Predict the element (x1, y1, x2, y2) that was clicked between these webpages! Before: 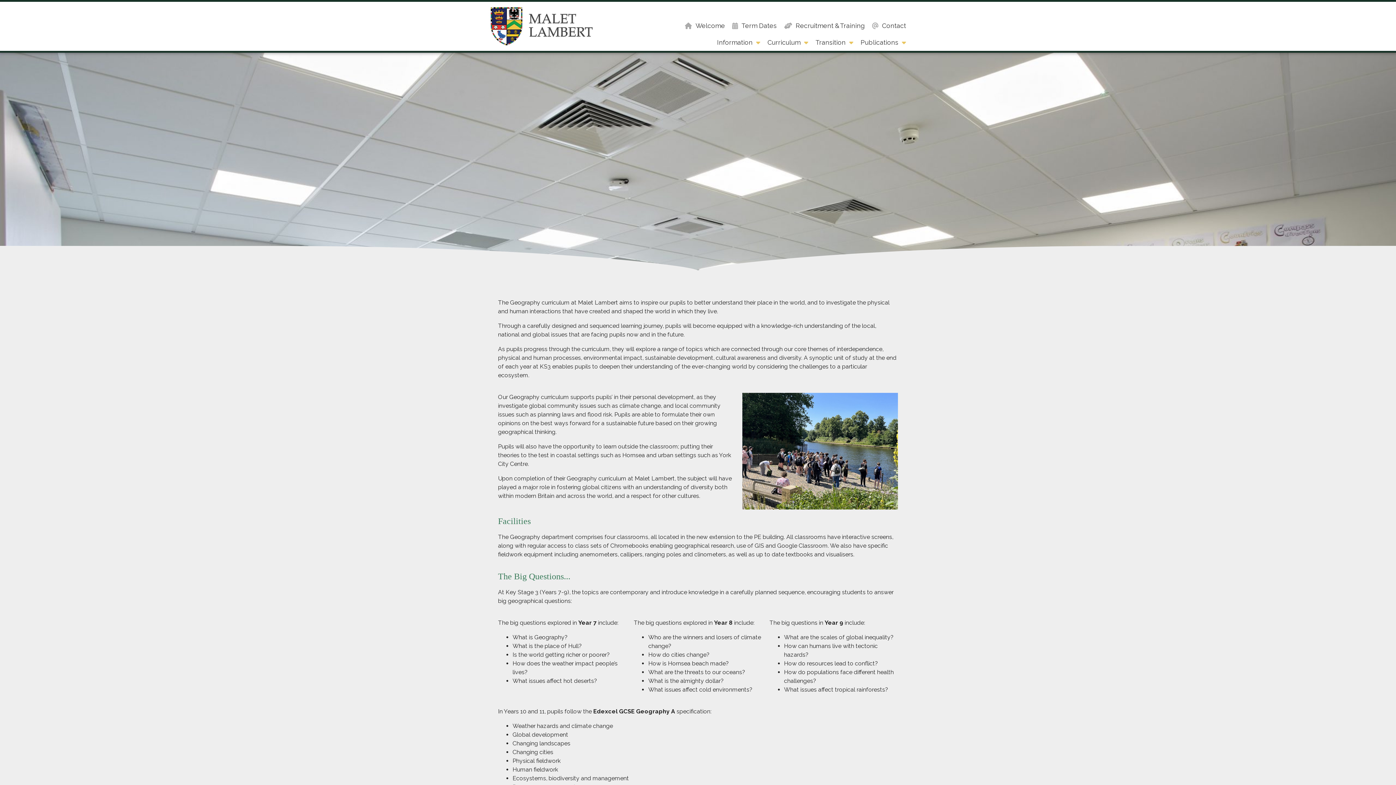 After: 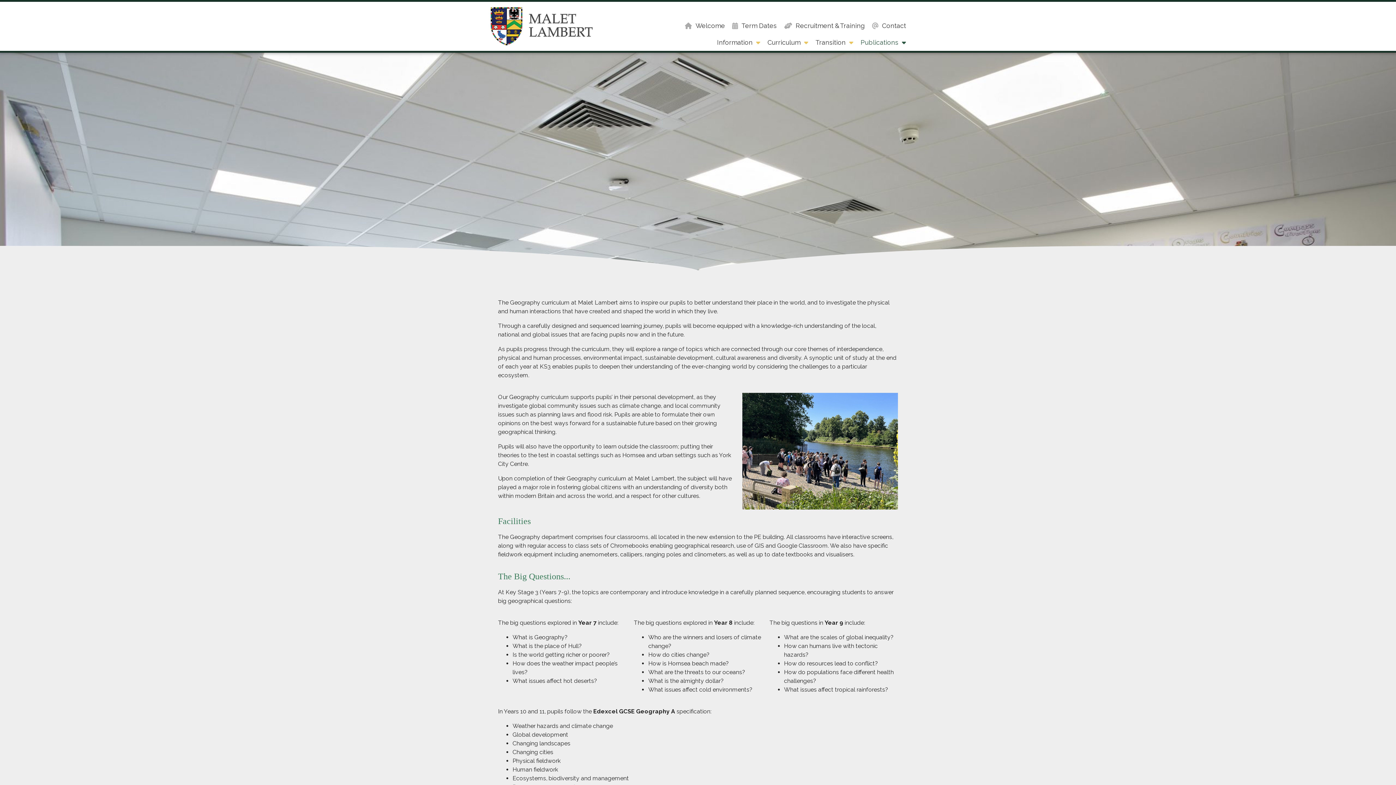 Action: bbox: (857, 37, 909, 47) label: Publications